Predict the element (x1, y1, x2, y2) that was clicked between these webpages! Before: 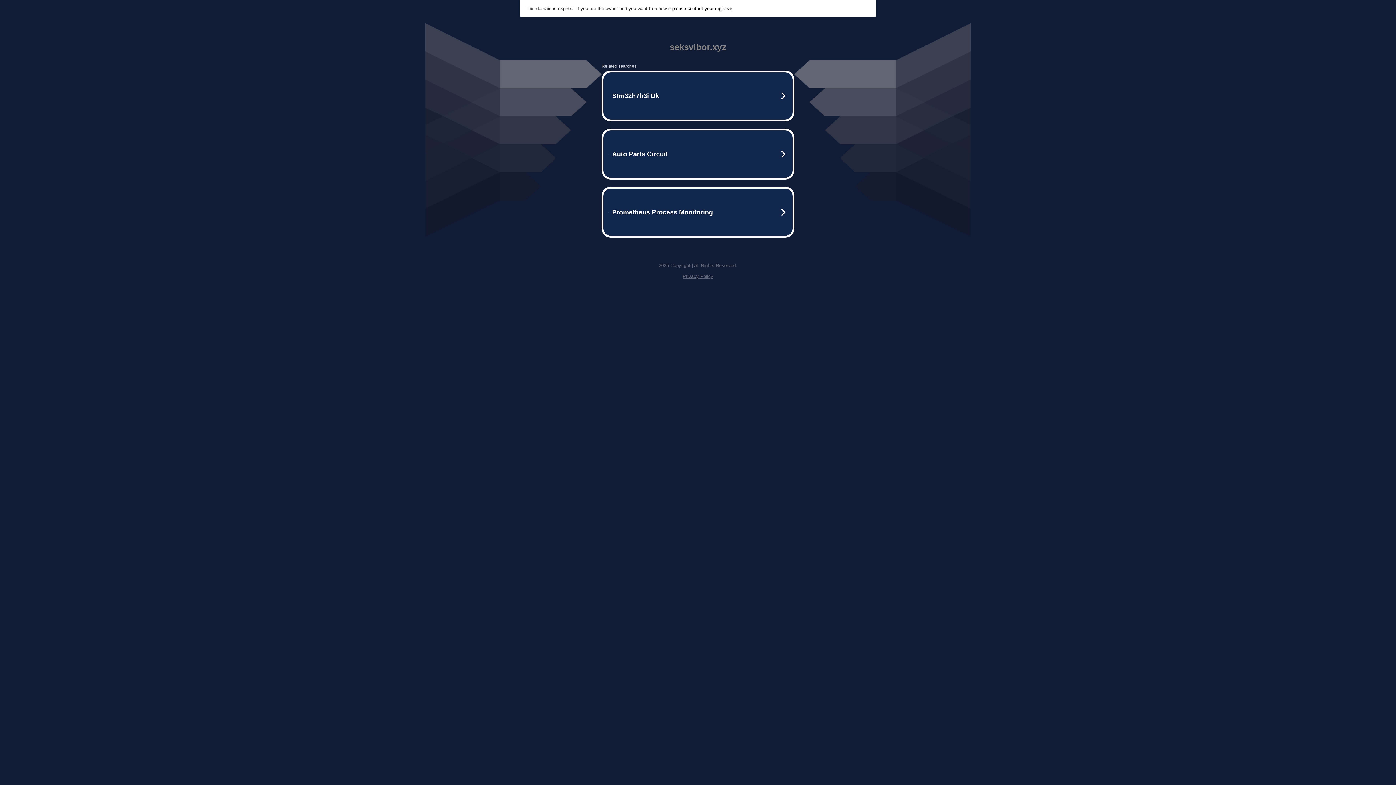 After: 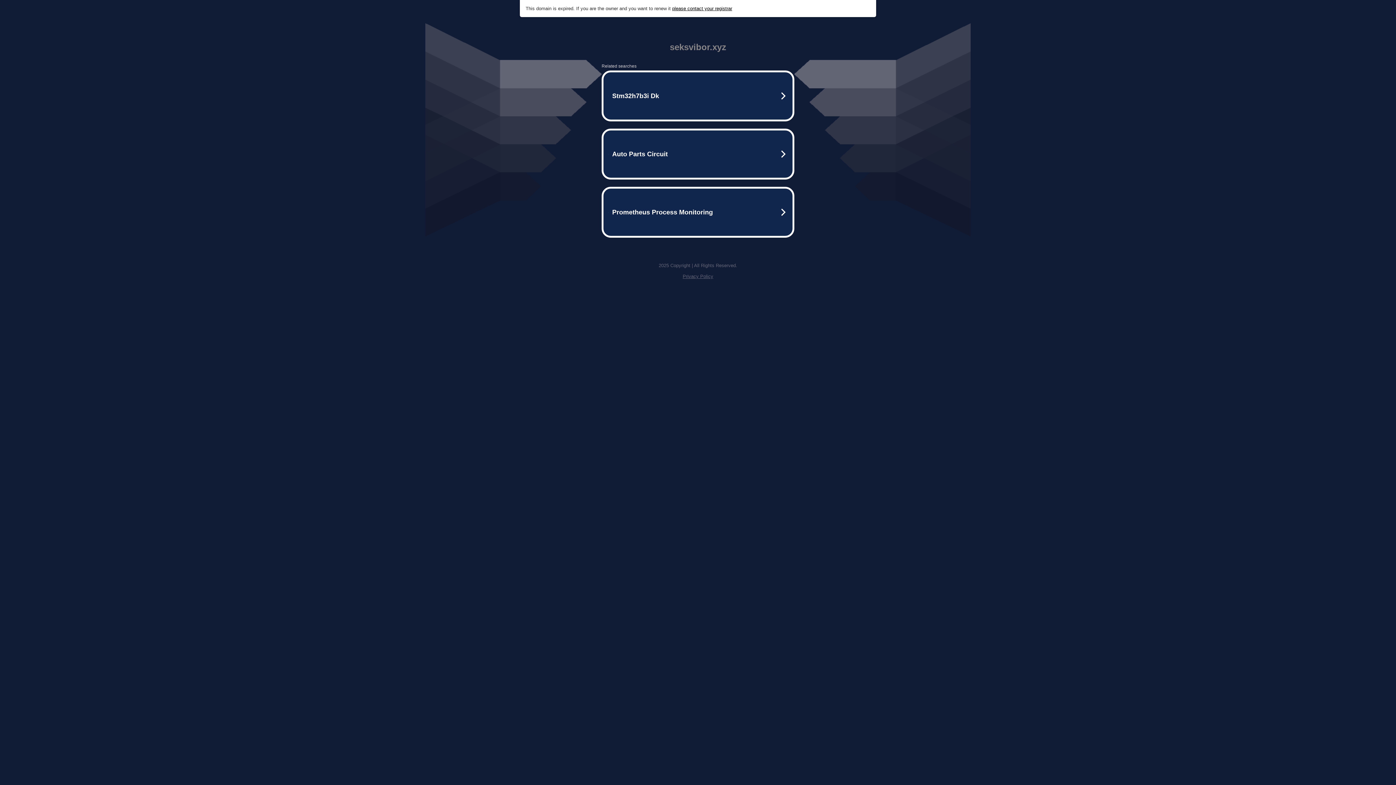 Action: label: Privacy Policy bbox: (682, 273, 713, 279)